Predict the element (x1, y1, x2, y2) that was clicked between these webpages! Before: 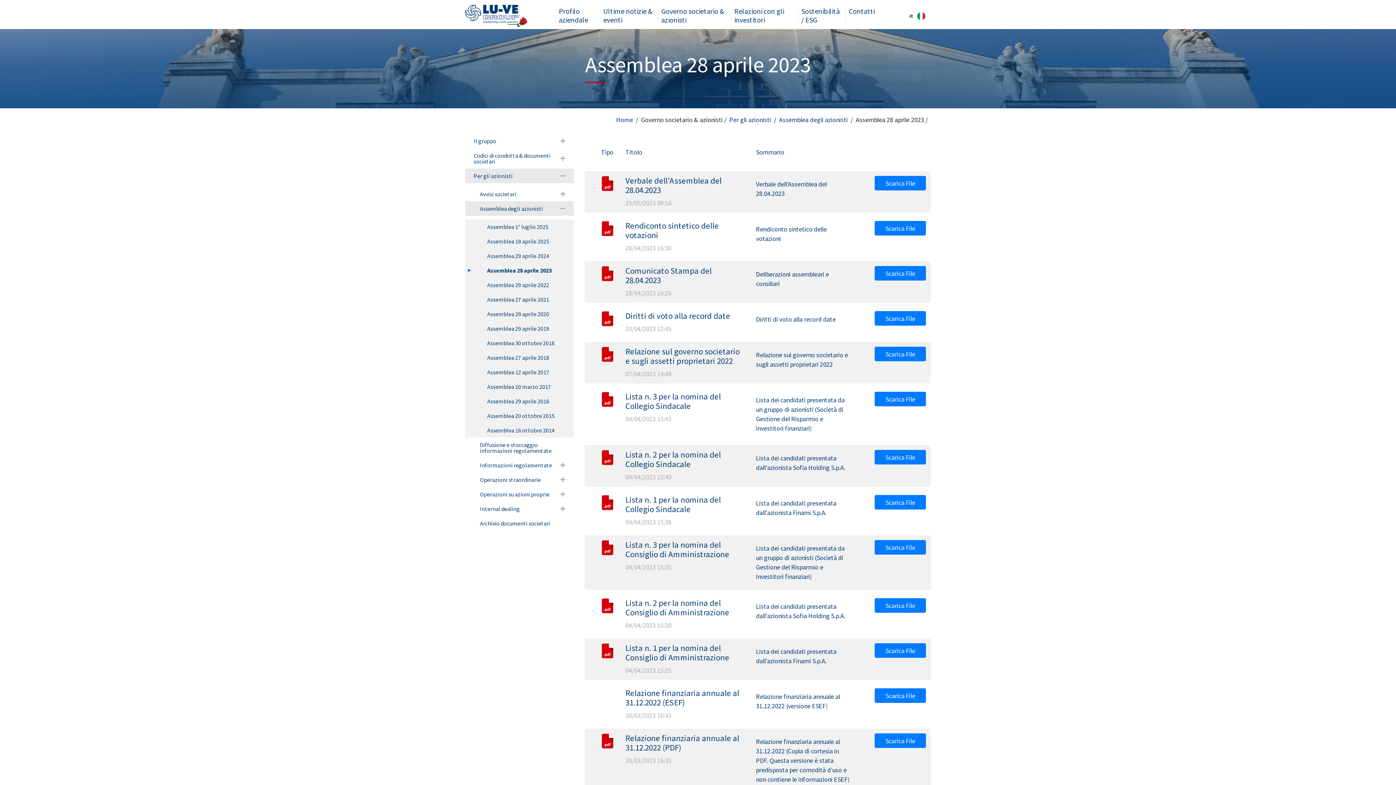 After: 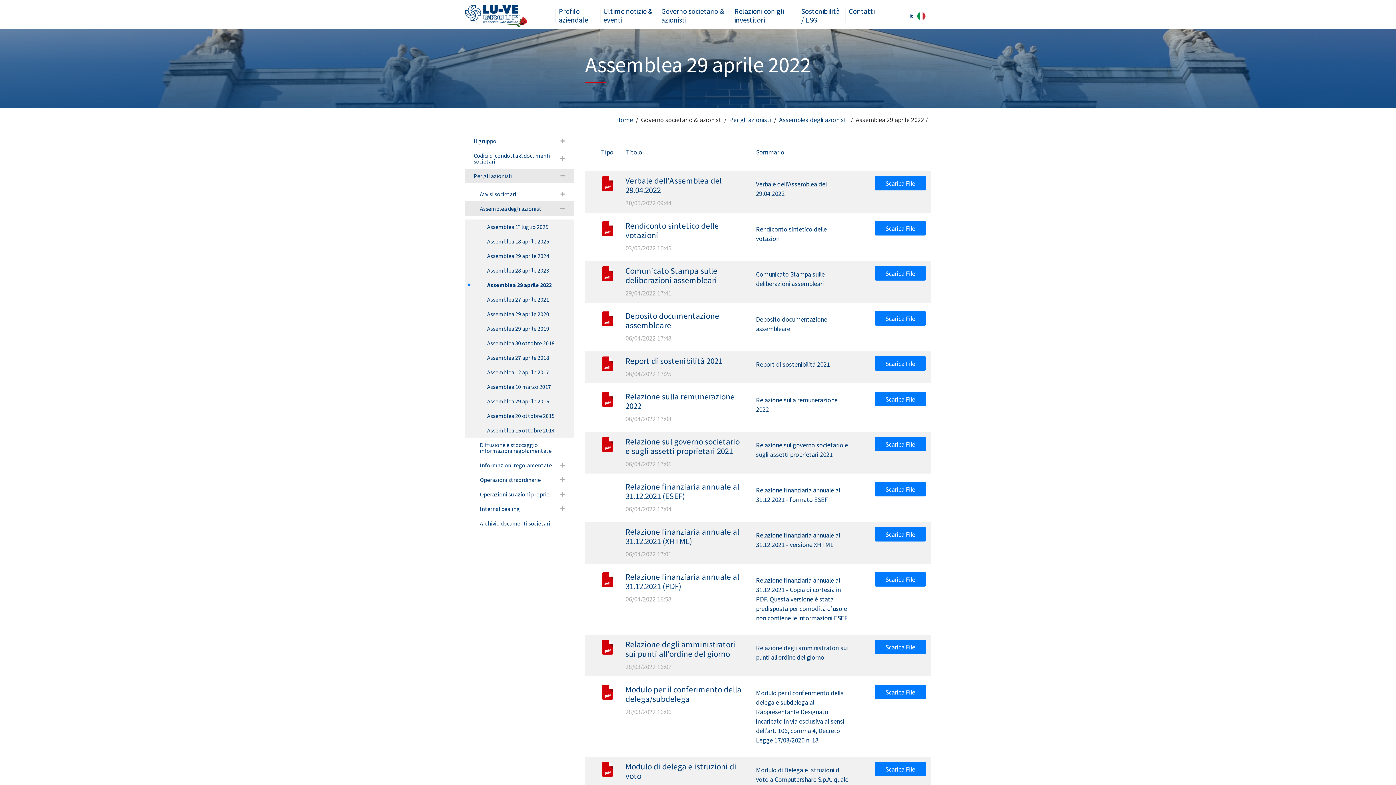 Action: label: Assemblea 29 aprile 2022 bbox: (465, 277, 573, 292)